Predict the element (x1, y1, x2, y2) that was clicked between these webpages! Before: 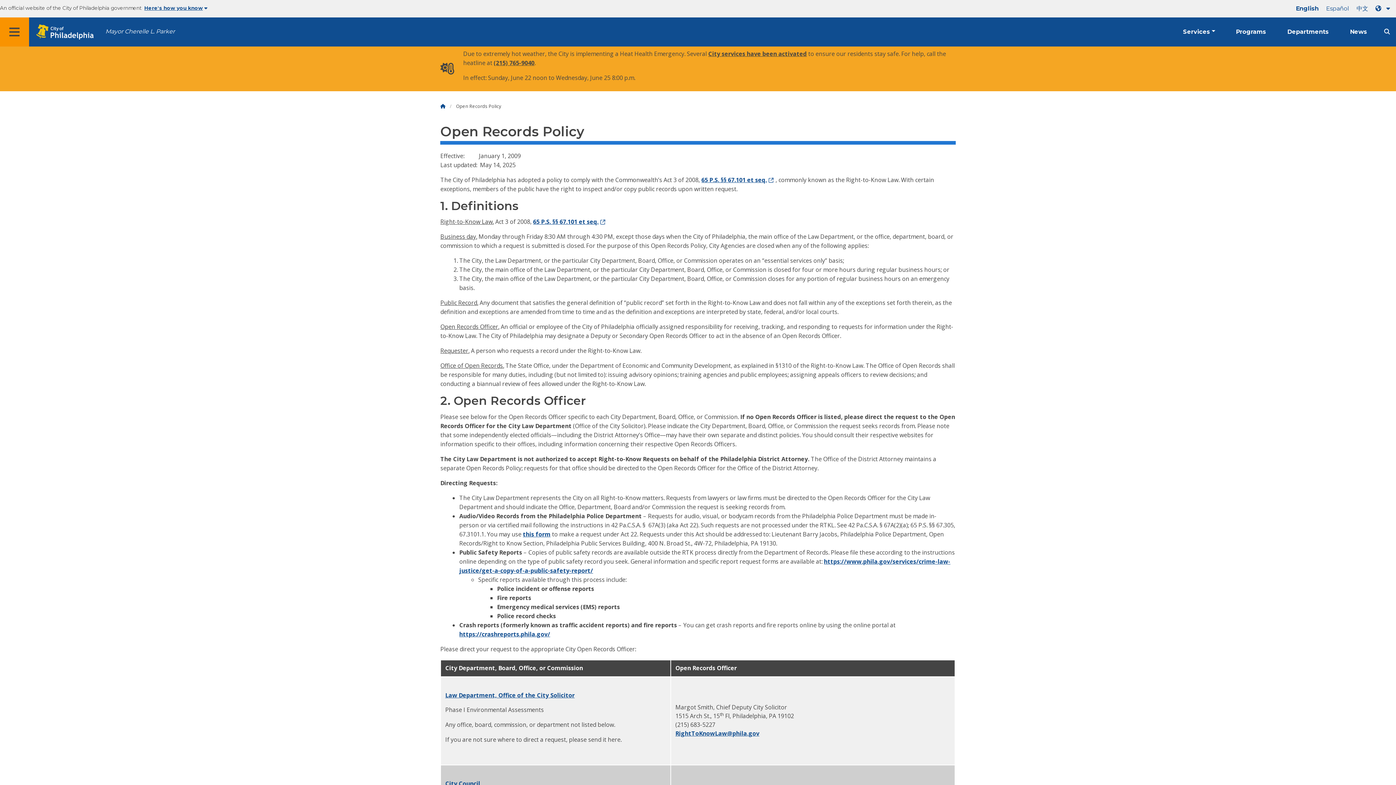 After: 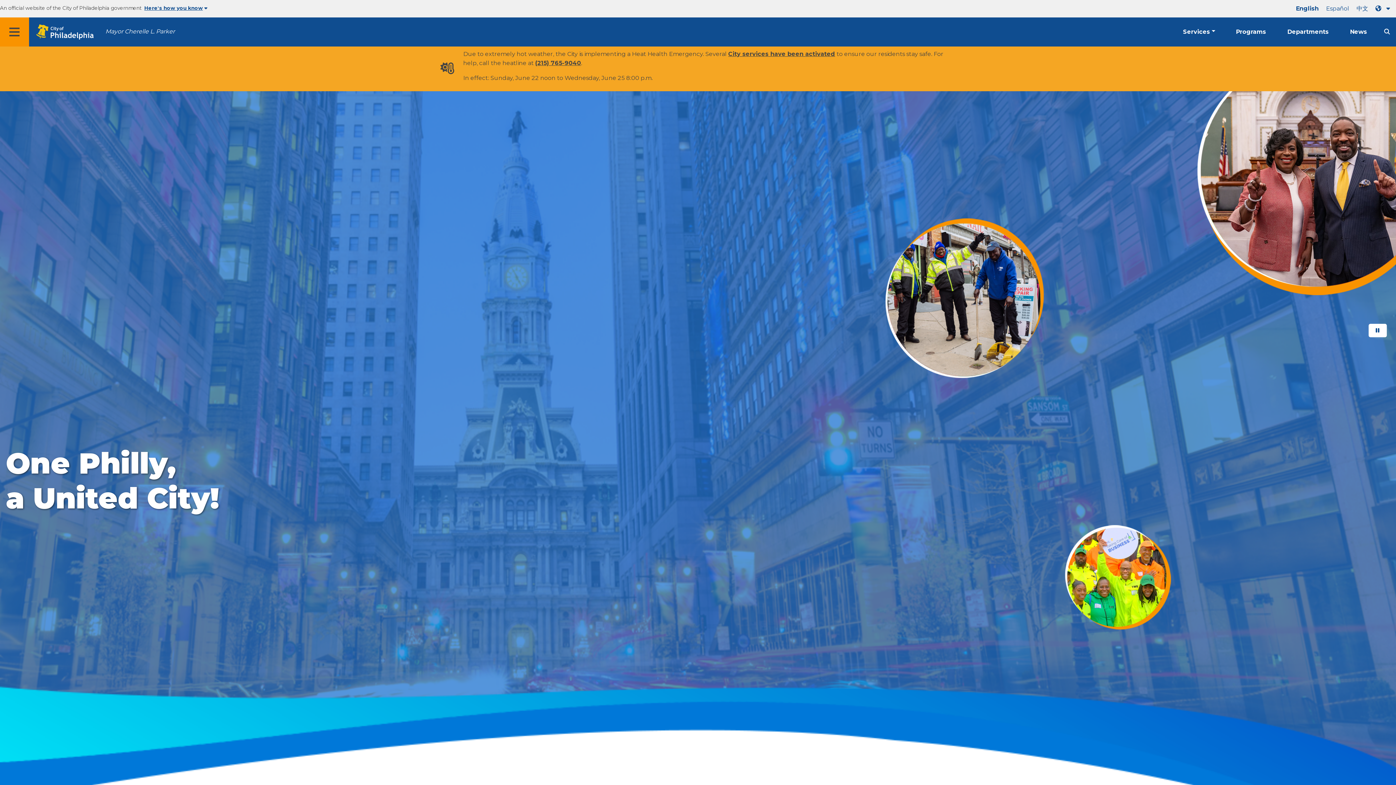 Action: label: City of Philadelphia home bbox: (36, 24, 98, 39)